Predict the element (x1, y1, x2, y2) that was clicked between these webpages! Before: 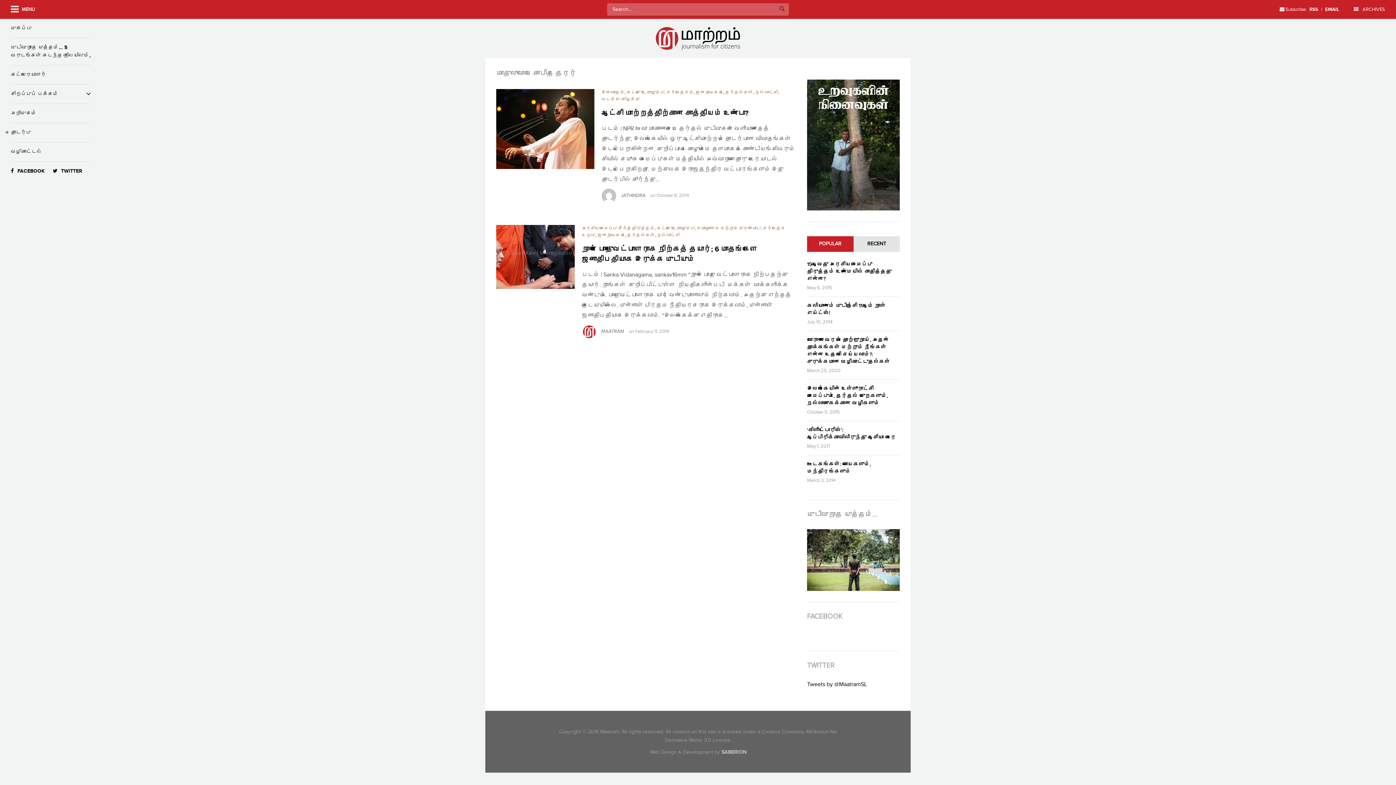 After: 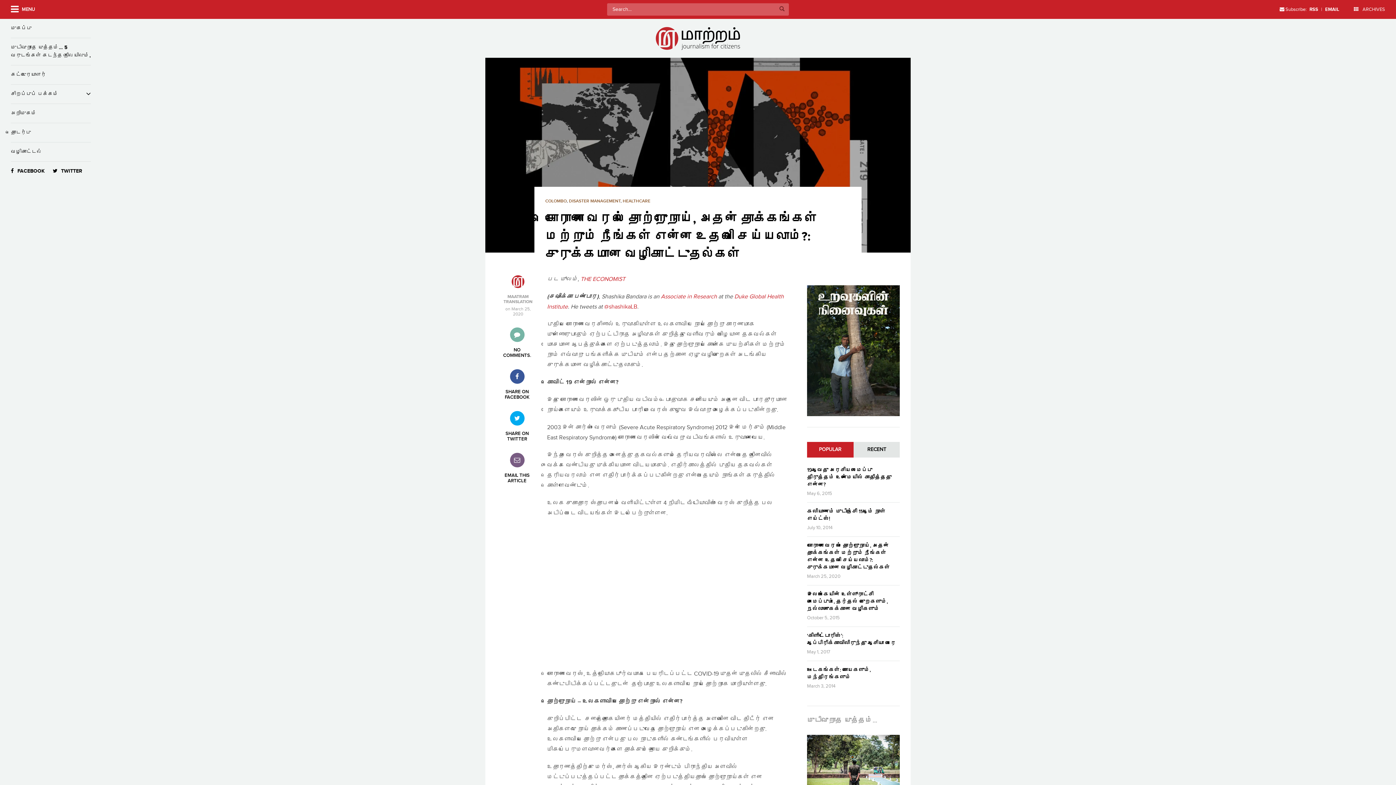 Action: label: கொரோனா வைரஸ் தொற்றுநோய், அதன் தாக்கங்கள் மற்றும் நீங்கள் என்ன உதவி செய்யலாம்?: சுருக்கமான வழிகாட்டுதல்கள் bbox: (807, 337, 890, 365)